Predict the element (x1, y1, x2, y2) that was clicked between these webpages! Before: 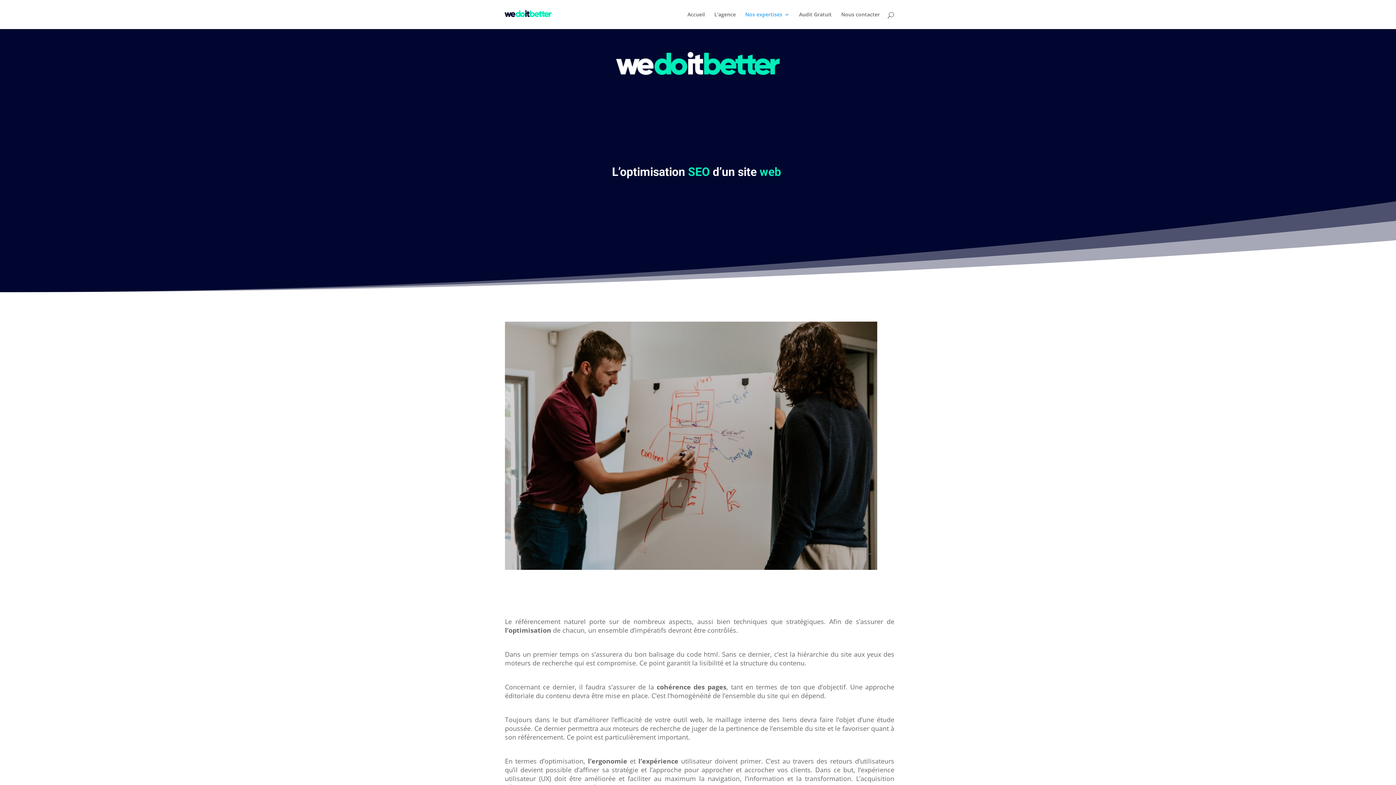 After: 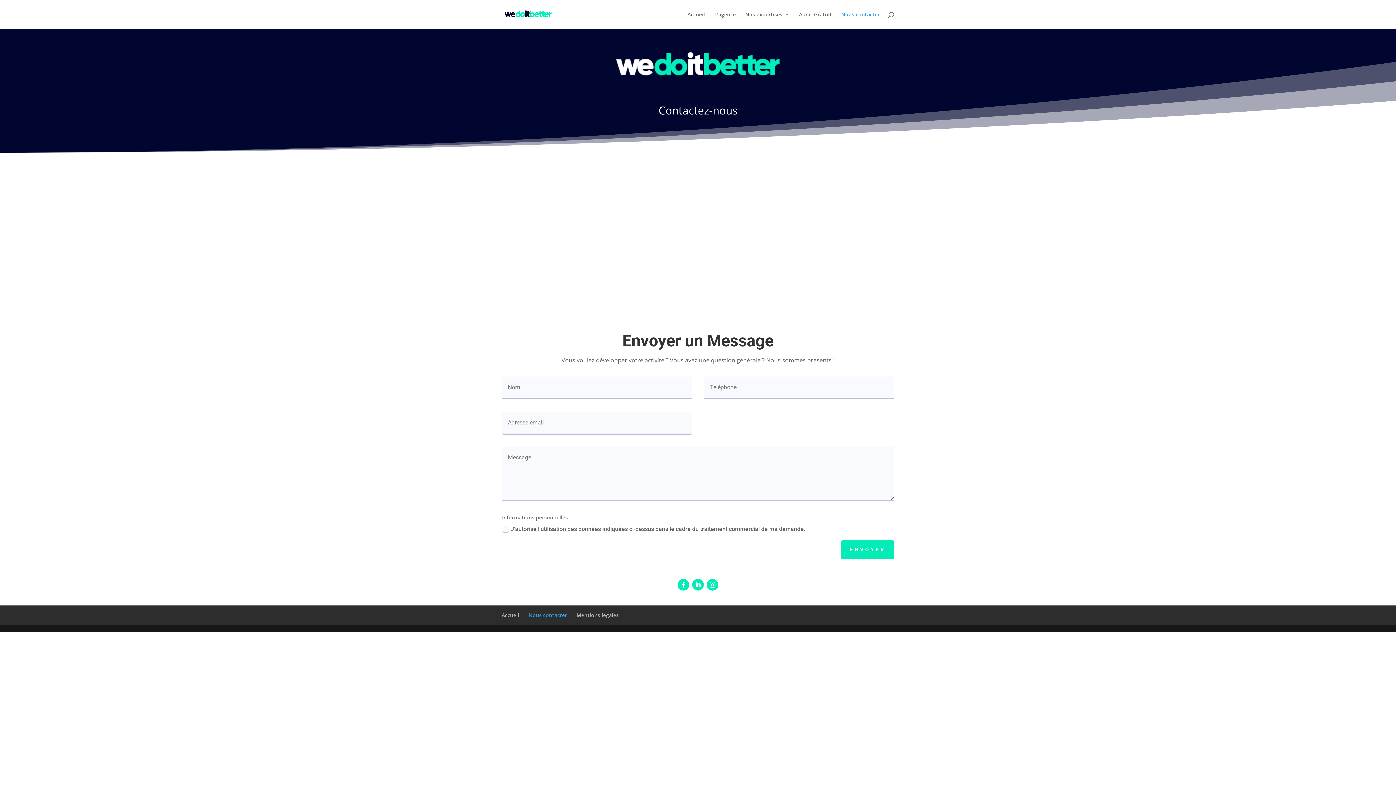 Action: label: Nous contacter bbox: (841, 12, 880, 29)